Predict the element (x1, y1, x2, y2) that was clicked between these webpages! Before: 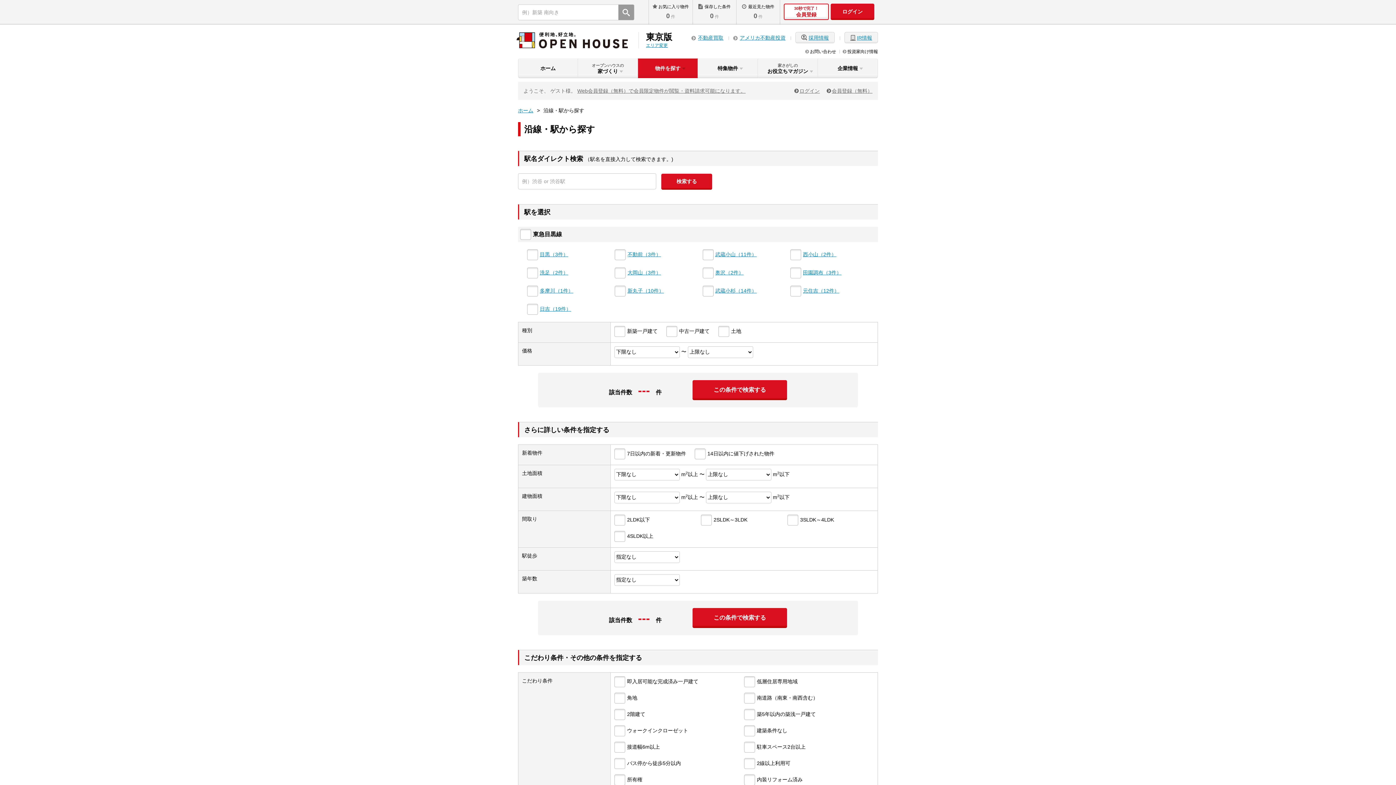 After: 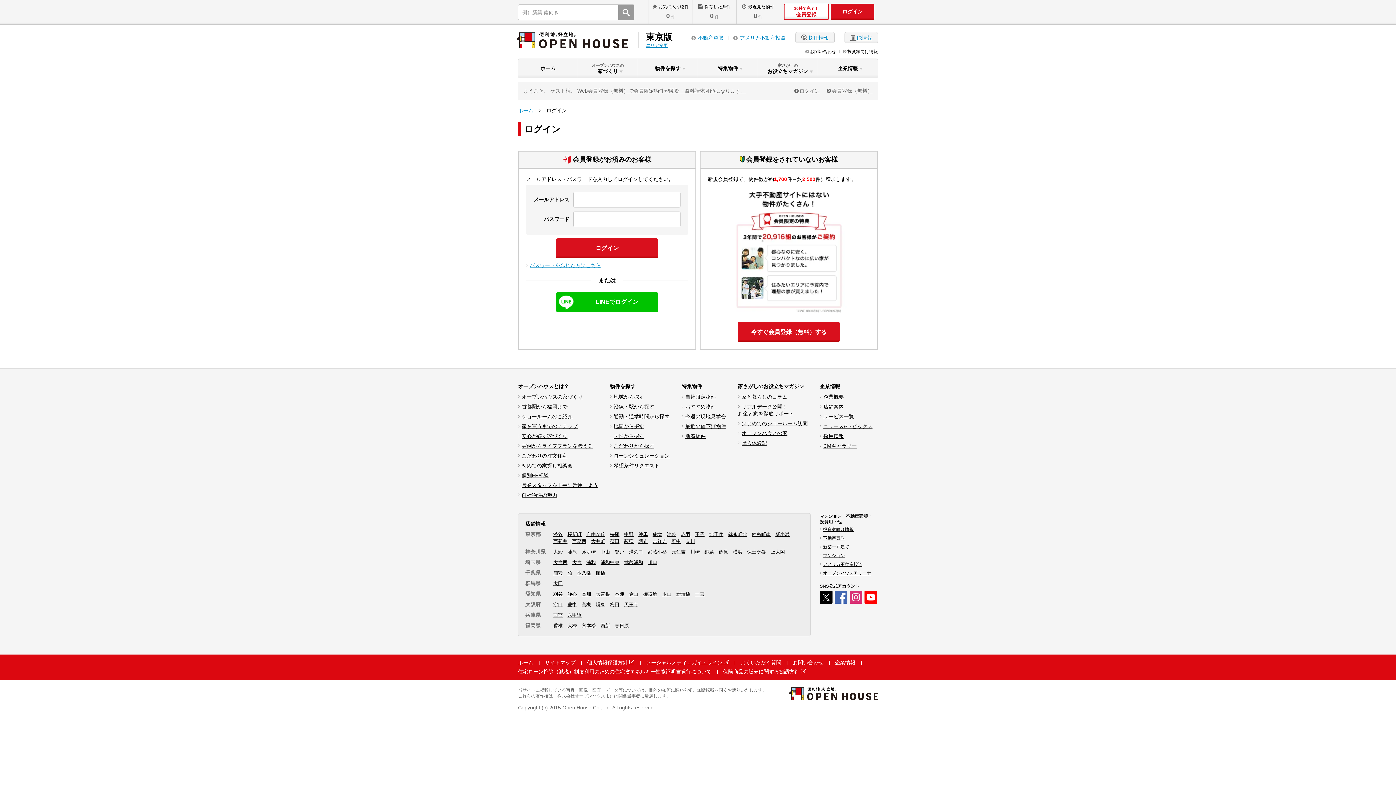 Action: label: ログイン bbox: (794, 87, 820, 94)